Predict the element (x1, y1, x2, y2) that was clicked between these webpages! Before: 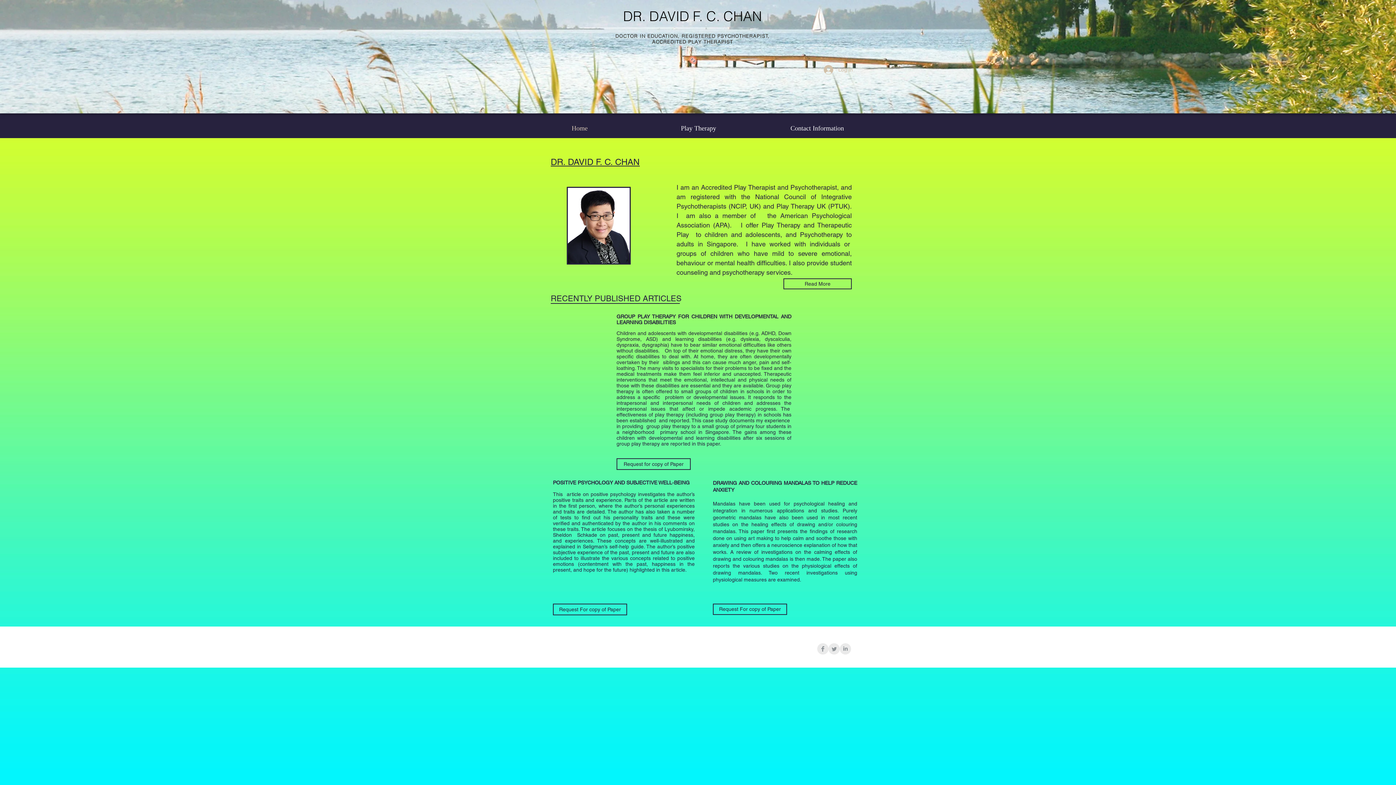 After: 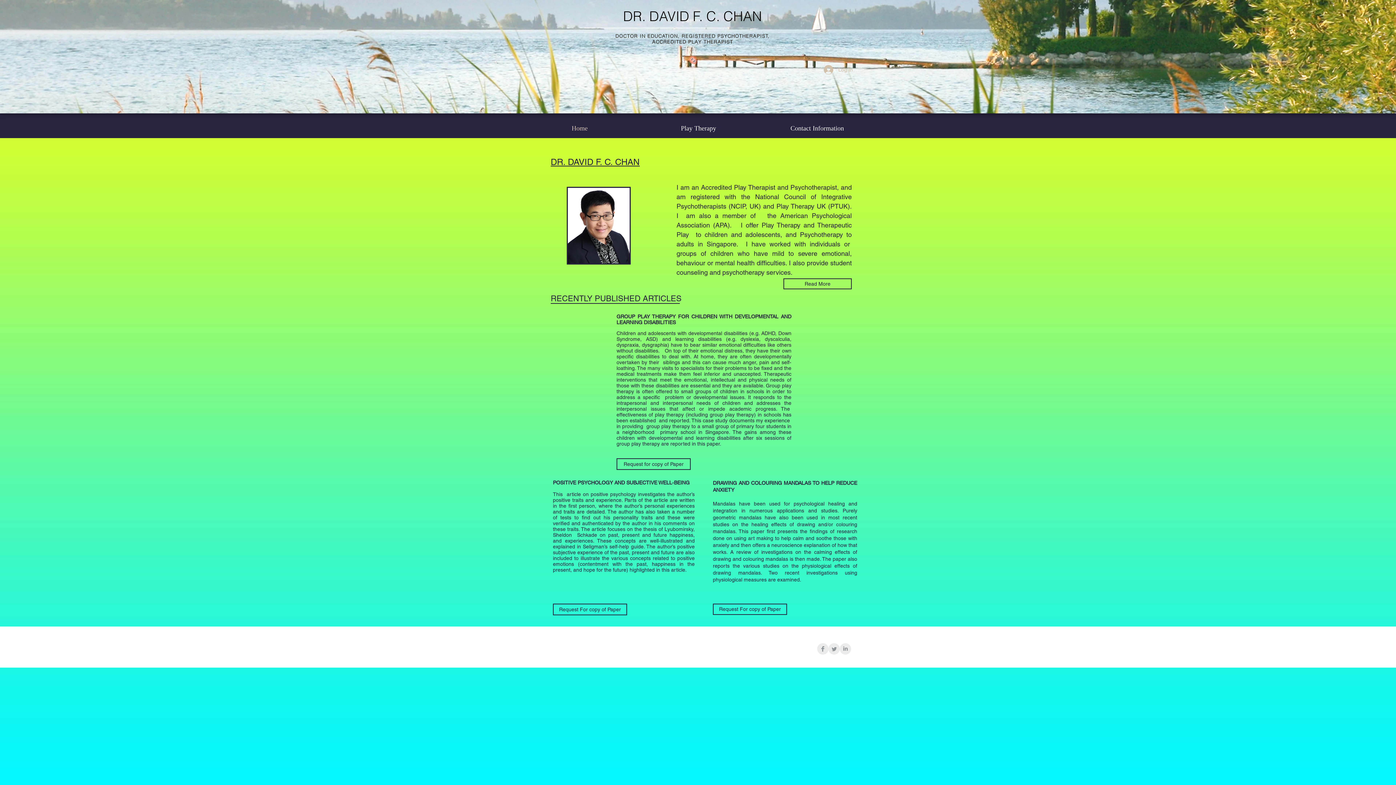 Action: bbox: (817, 643, 828, 654) label: Facebook Clean Grey